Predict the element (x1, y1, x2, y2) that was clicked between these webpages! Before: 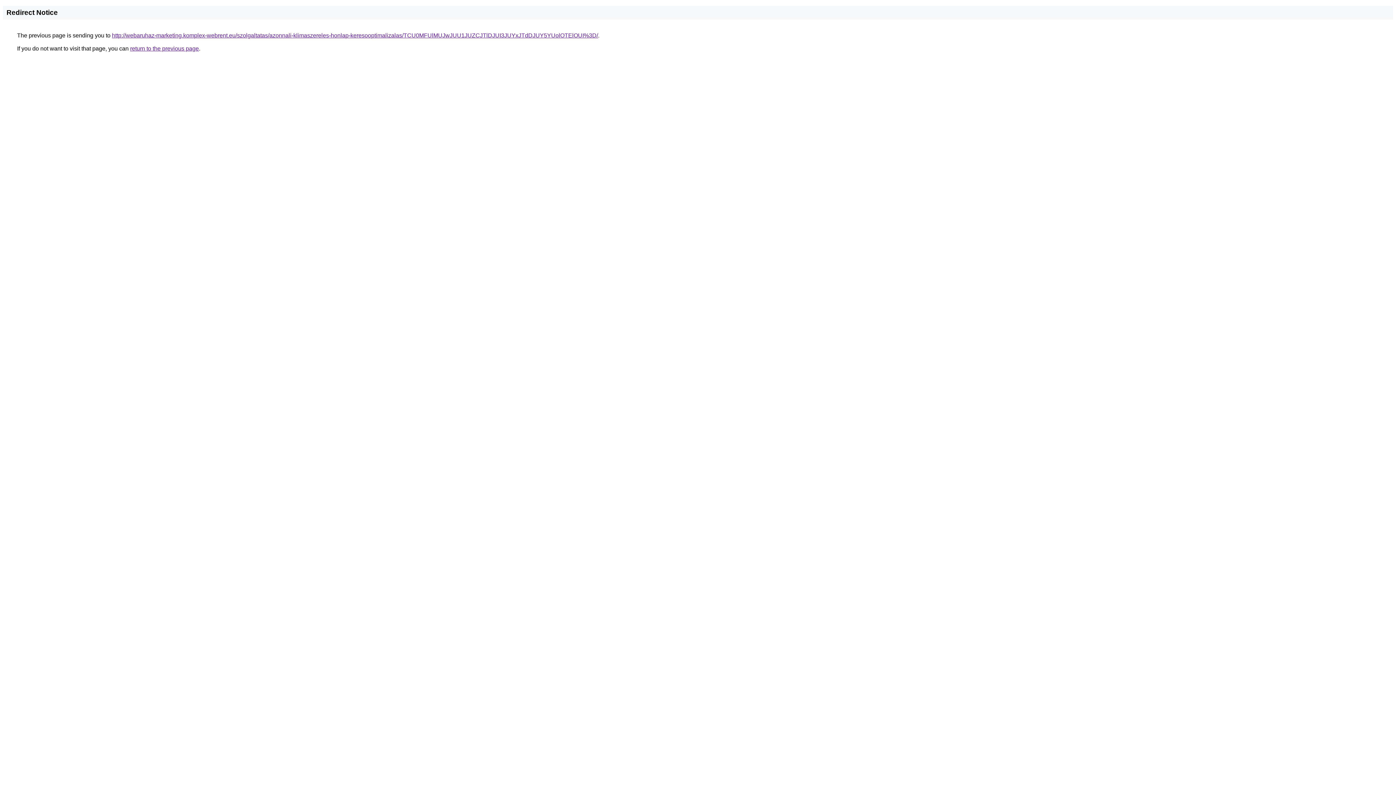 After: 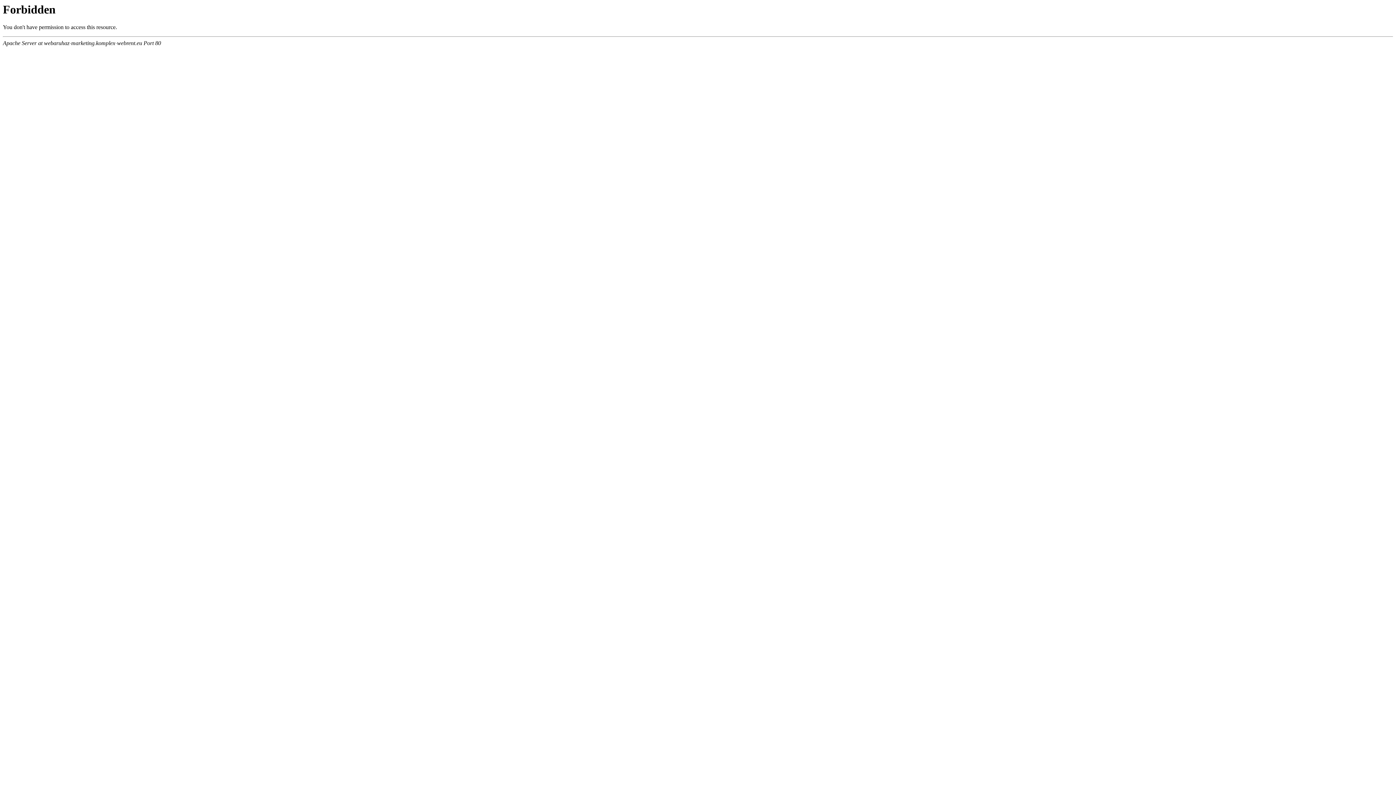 Action: label: http://webaruhaz-marketing.komplex-webrent.eu/szolgaltatas/azonnali-klimaszereles-honlap-keresooptimalizalas/TCU0MFUlMUJwJUU1JUZCJTlDJUI3JUYxJTdDJUY5YUolOTElOUI%3D/ bbox: (112, 32, 598, 38)